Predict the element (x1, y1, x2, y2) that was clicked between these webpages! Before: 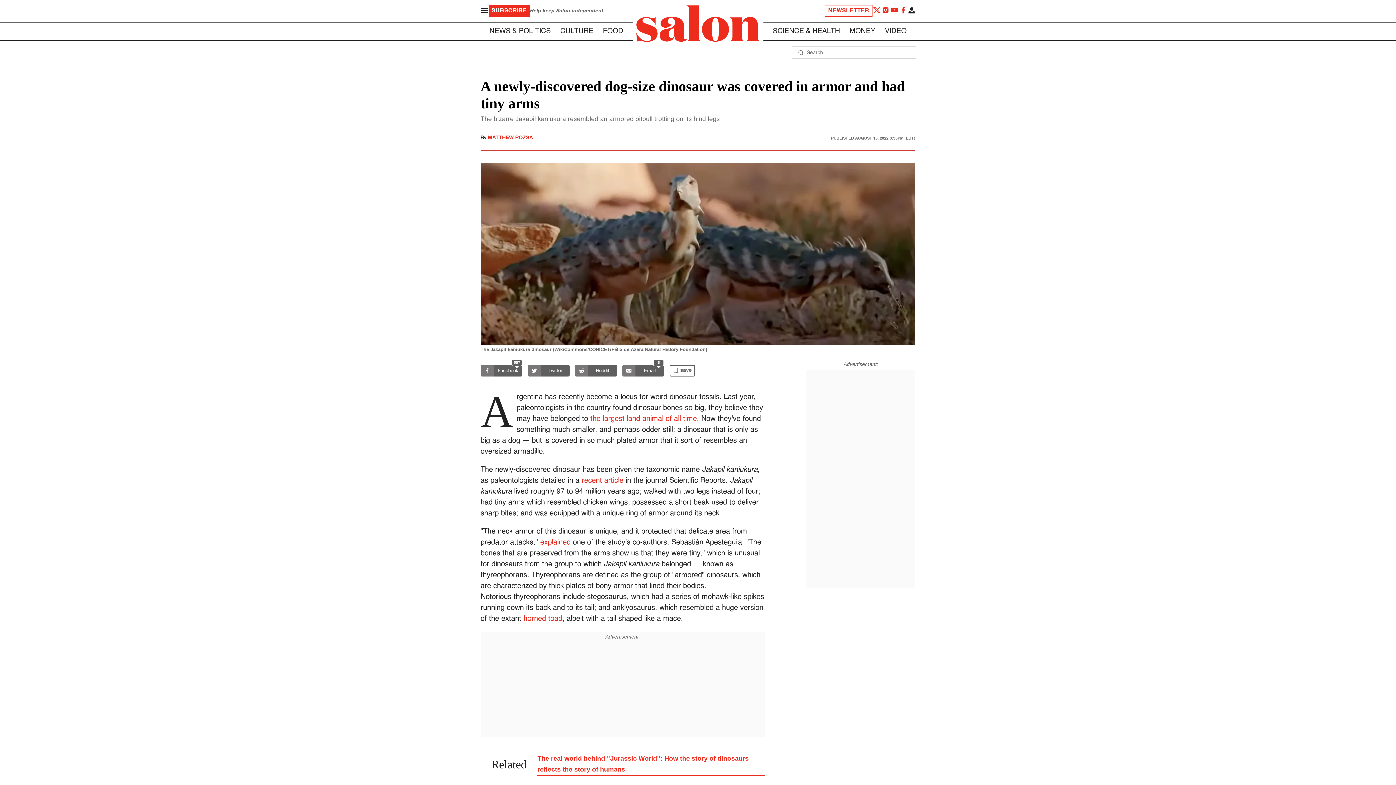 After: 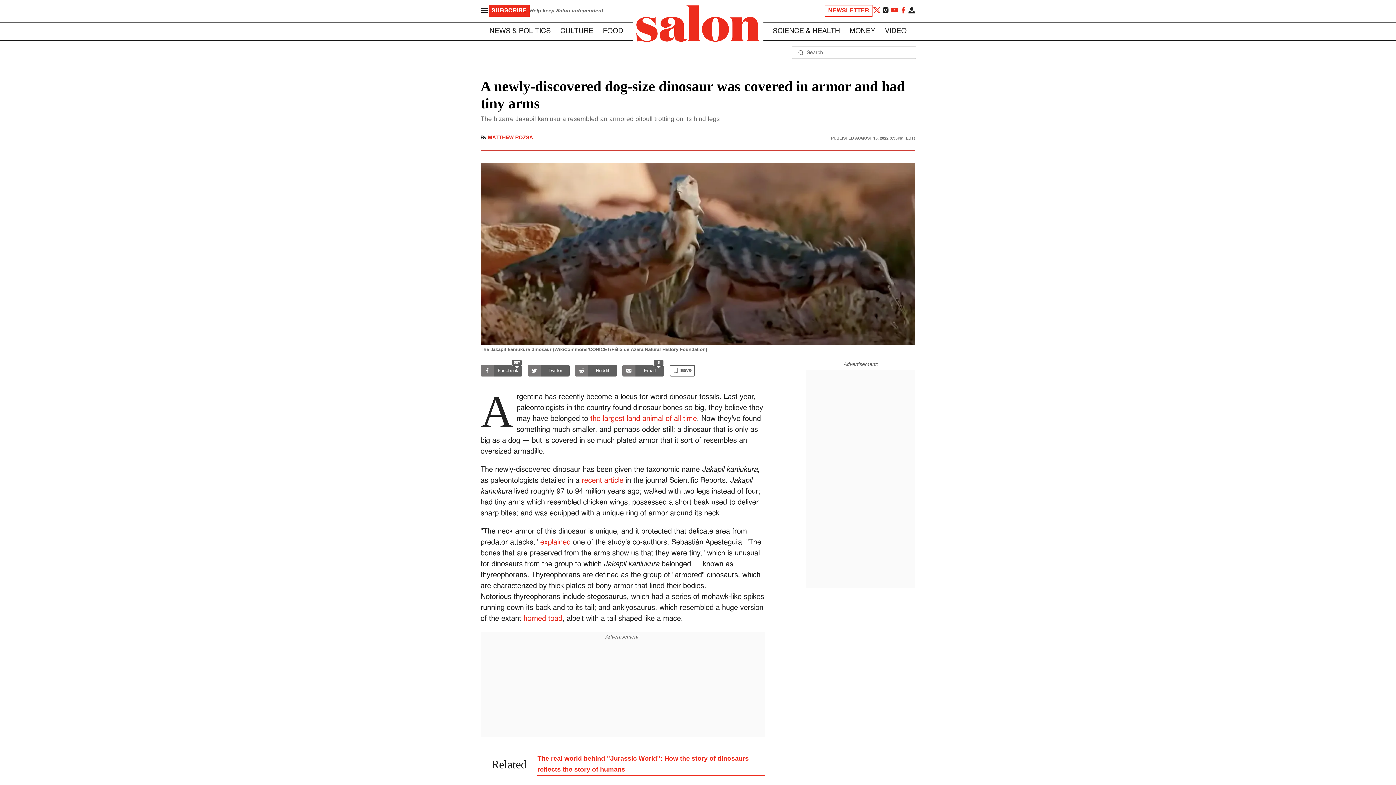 Action: bbox: (881, 5, 890, 16)